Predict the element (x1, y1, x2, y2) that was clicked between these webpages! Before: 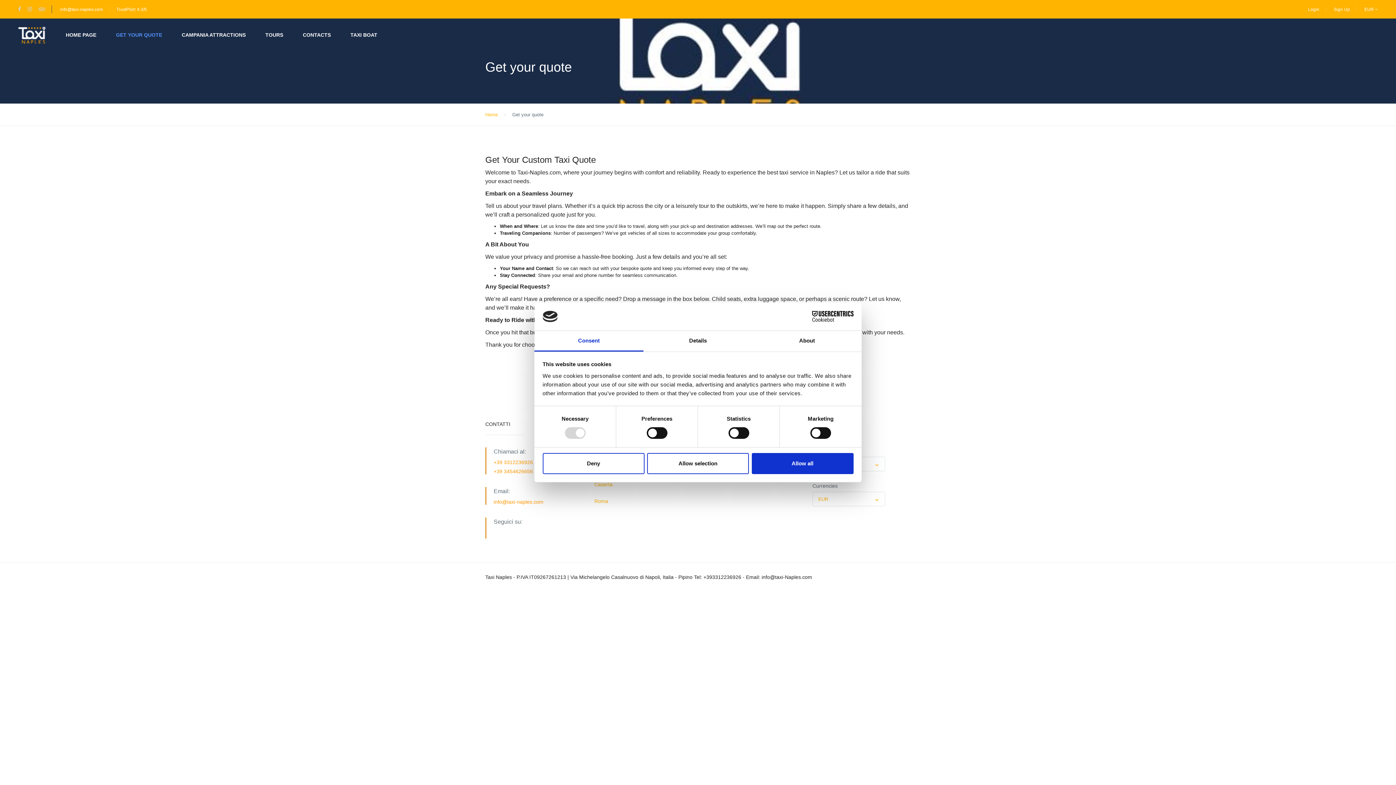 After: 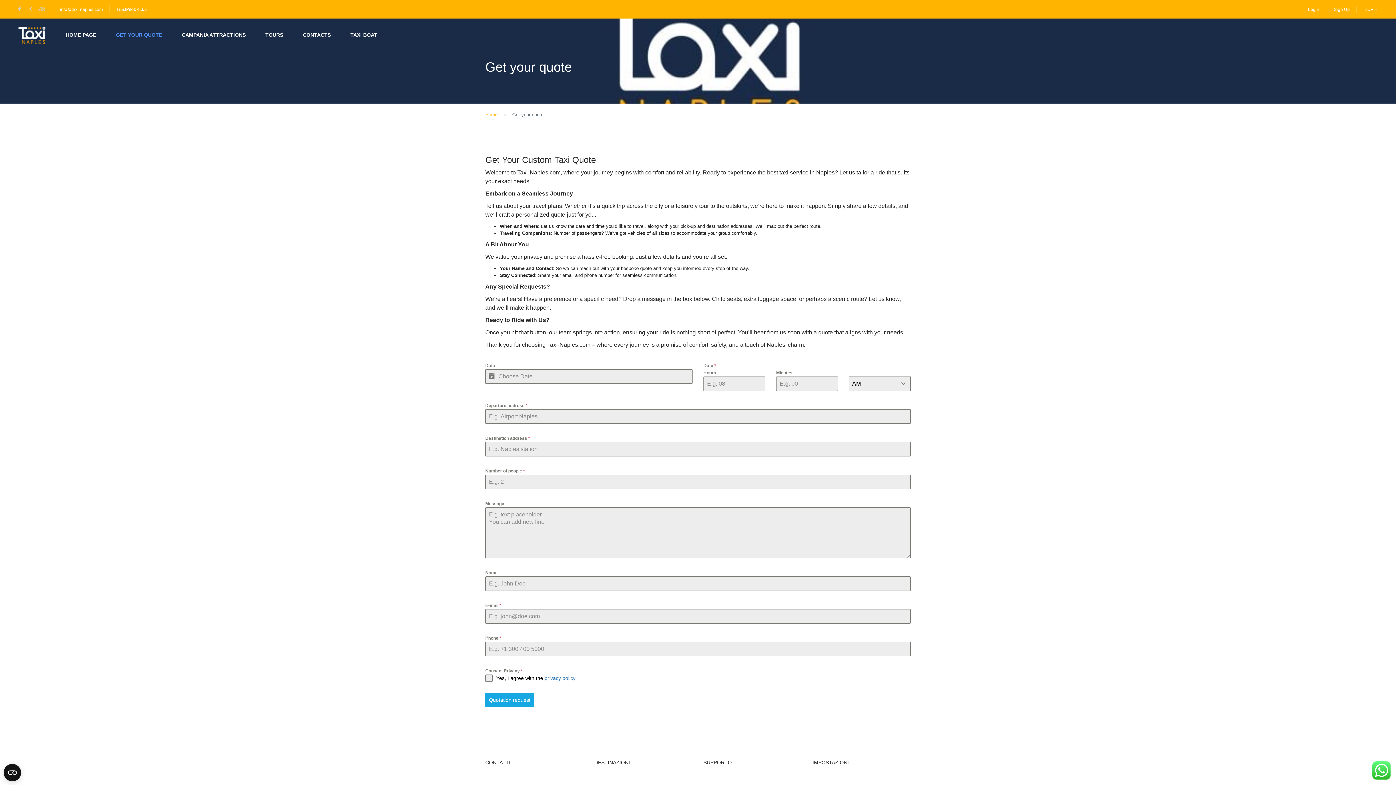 Action: bbox: (542, 453, 644, 474) label: Deny